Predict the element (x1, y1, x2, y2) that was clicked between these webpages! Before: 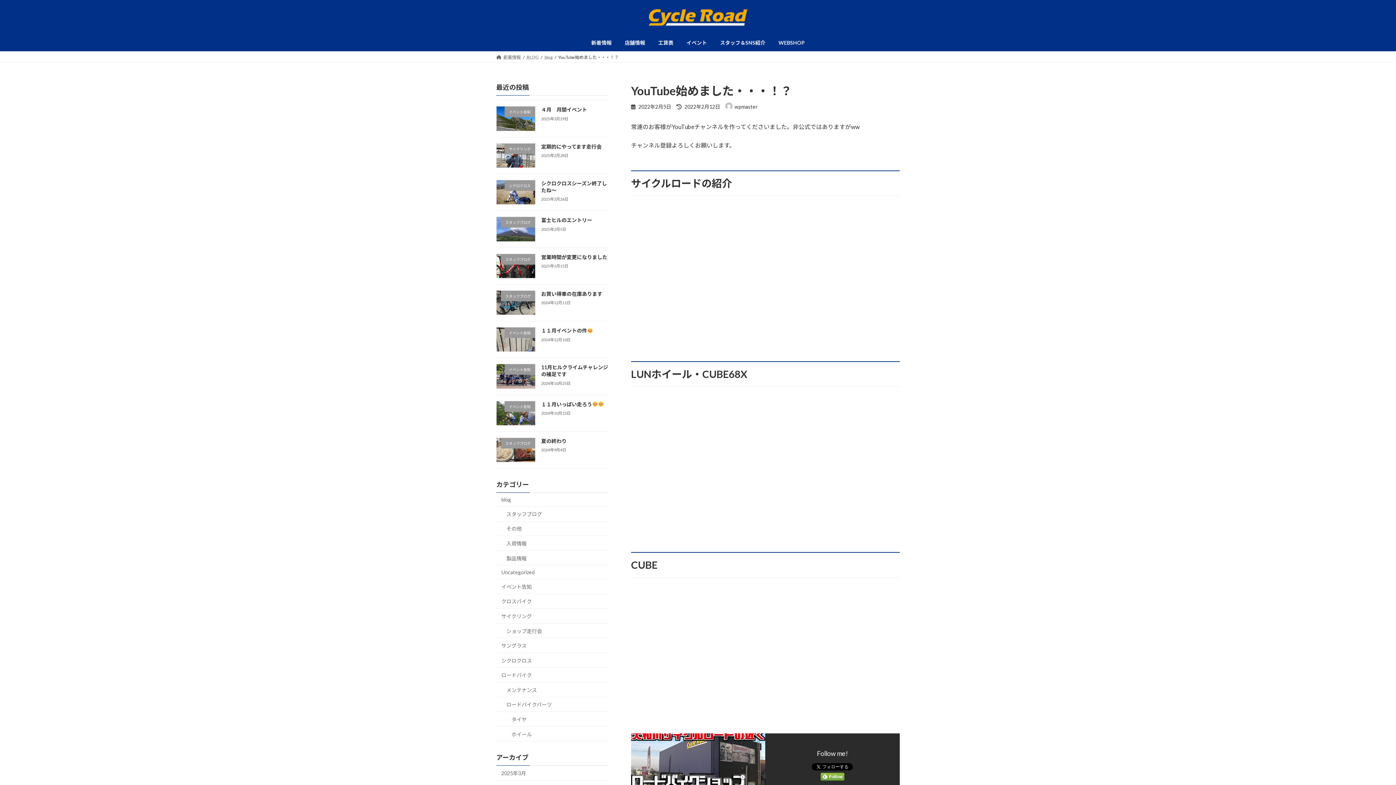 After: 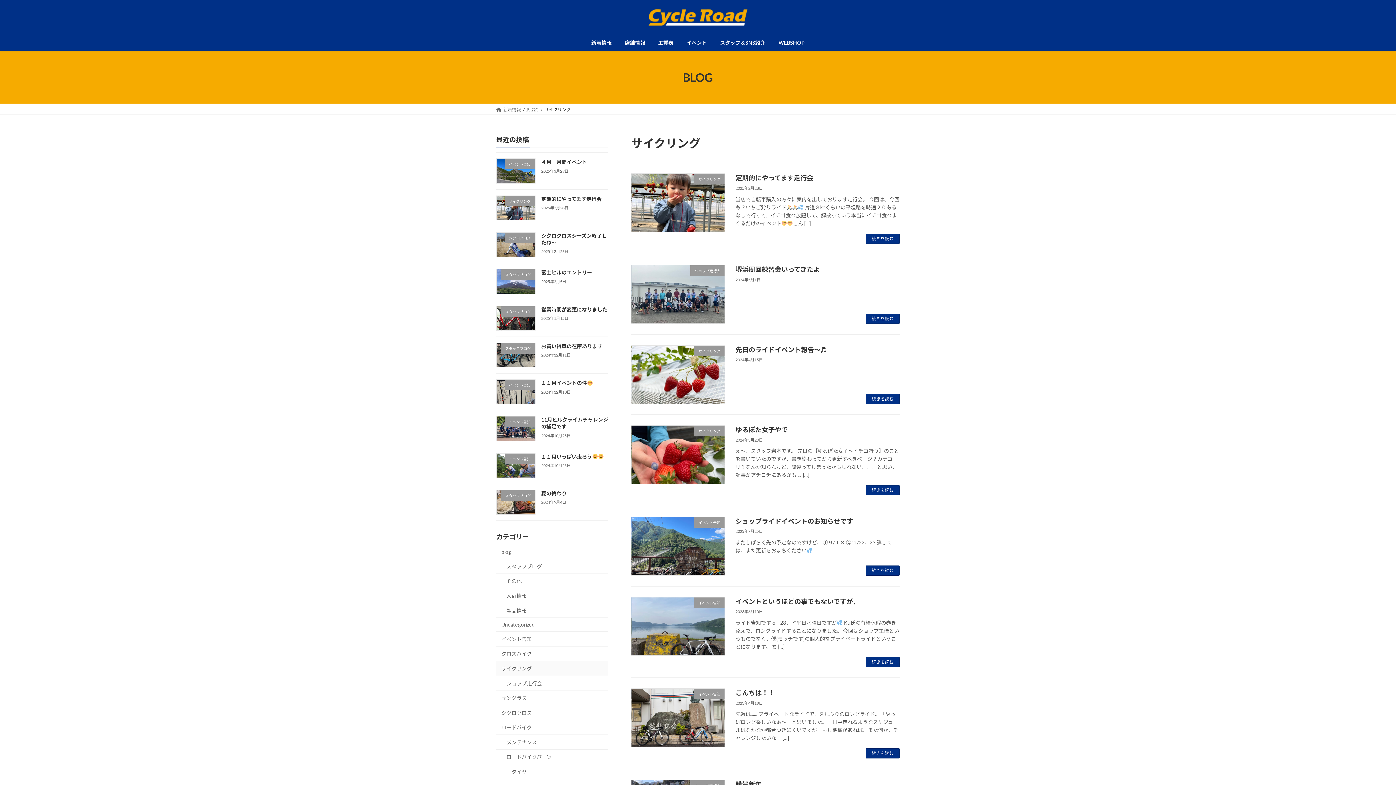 Action: bbox: (496, 609, 608, 623) label: サイクリング